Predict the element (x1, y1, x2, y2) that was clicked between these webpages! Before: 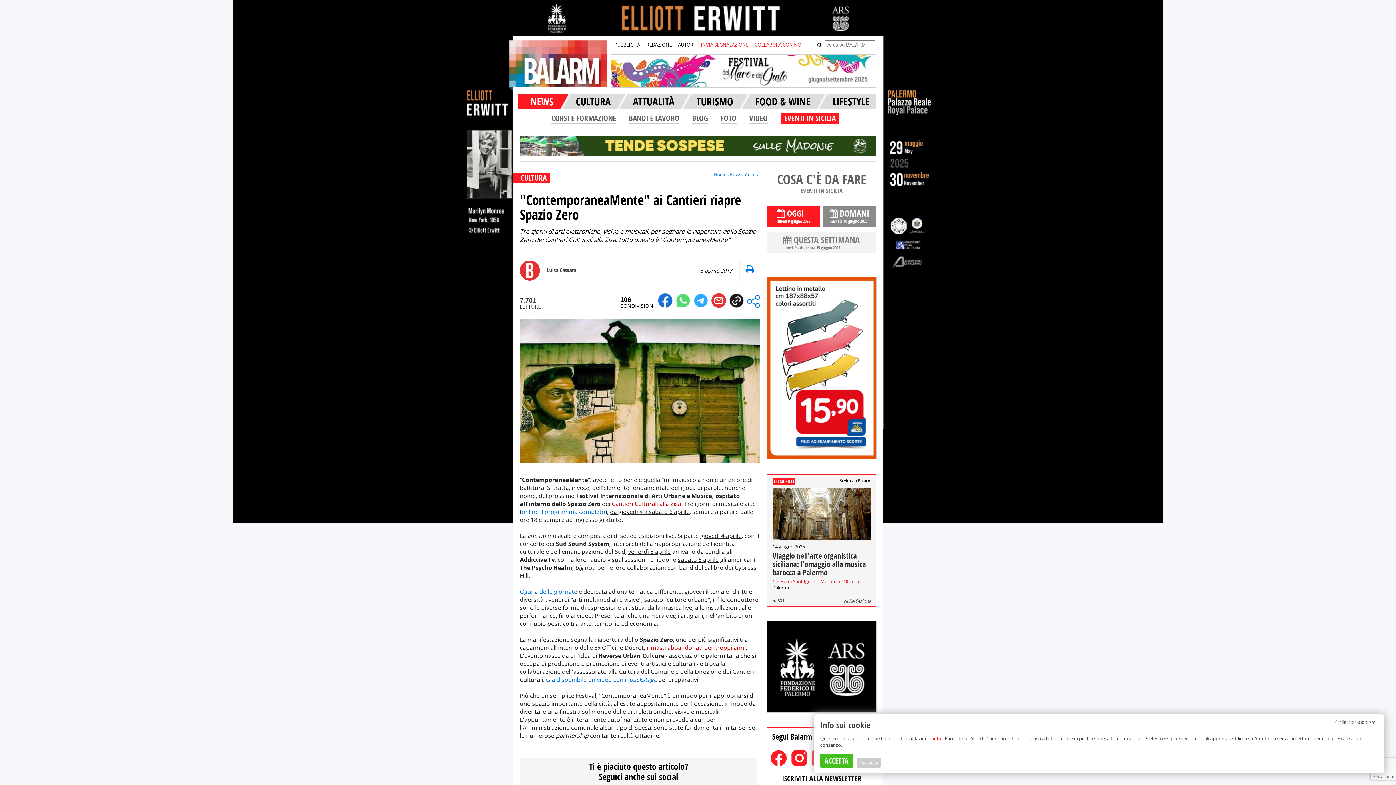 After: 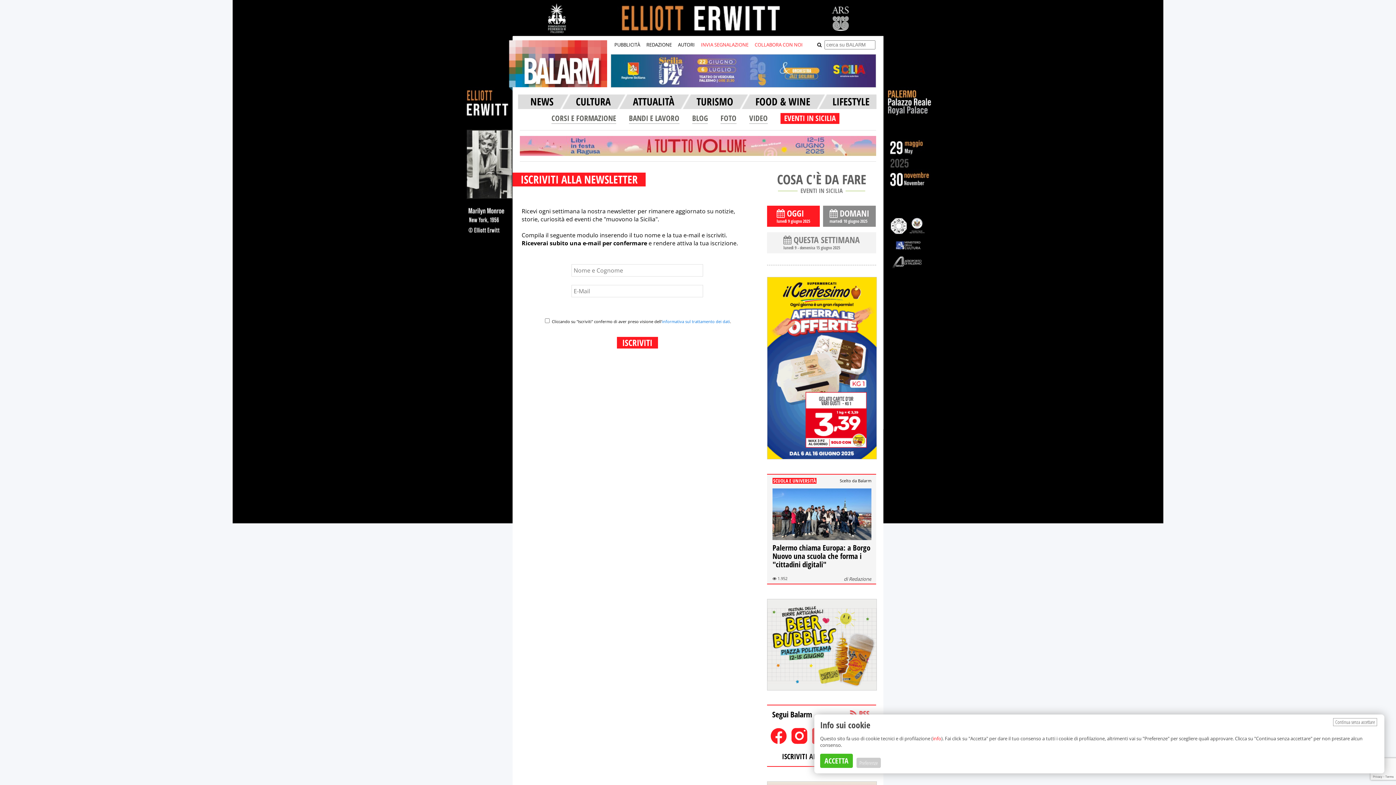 Action: label: ISCRIVITI ALLA NEWSLETTER bbox: (772, 773, 870, 784)